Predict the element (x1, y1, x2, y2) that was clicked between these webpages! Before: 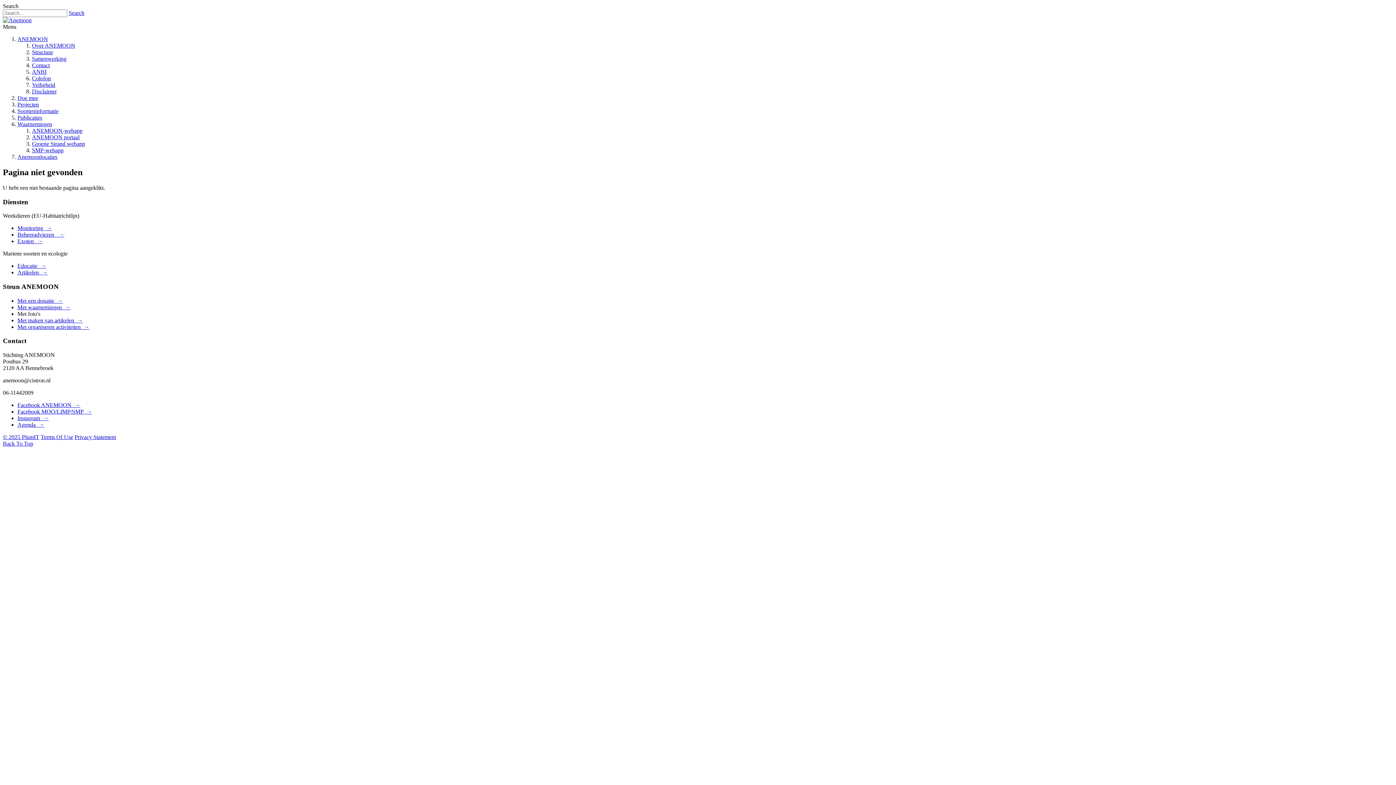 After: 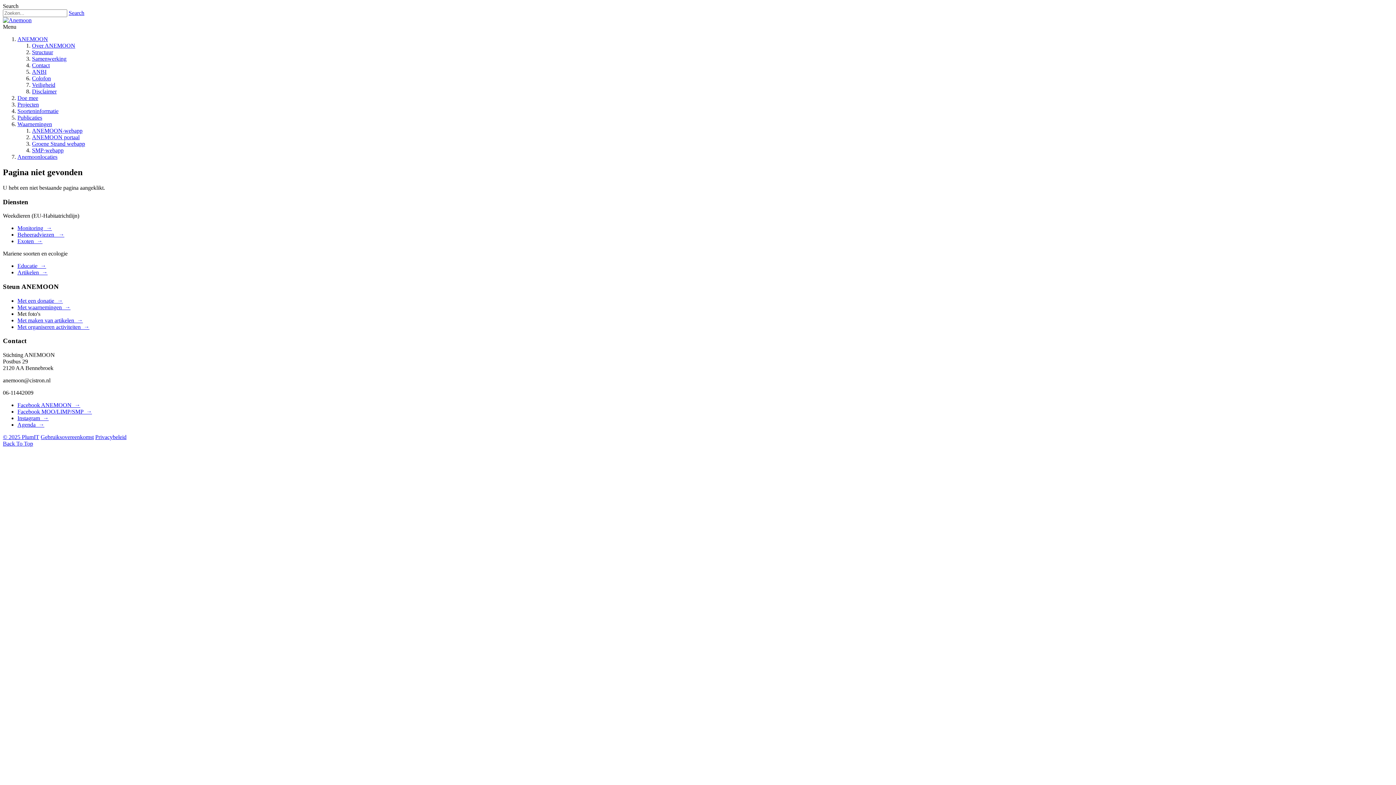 Action: bbox: (68, 9, 84, 16) label: Search